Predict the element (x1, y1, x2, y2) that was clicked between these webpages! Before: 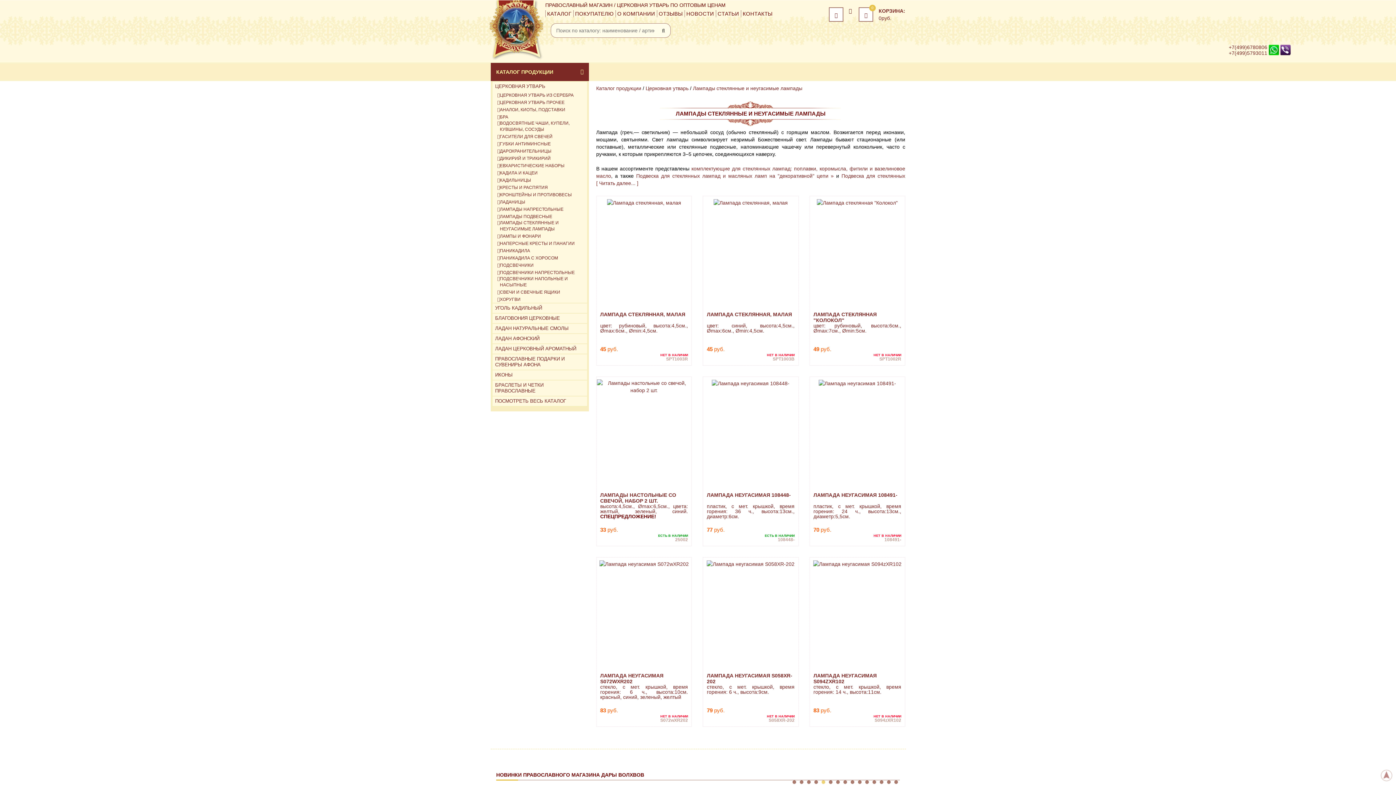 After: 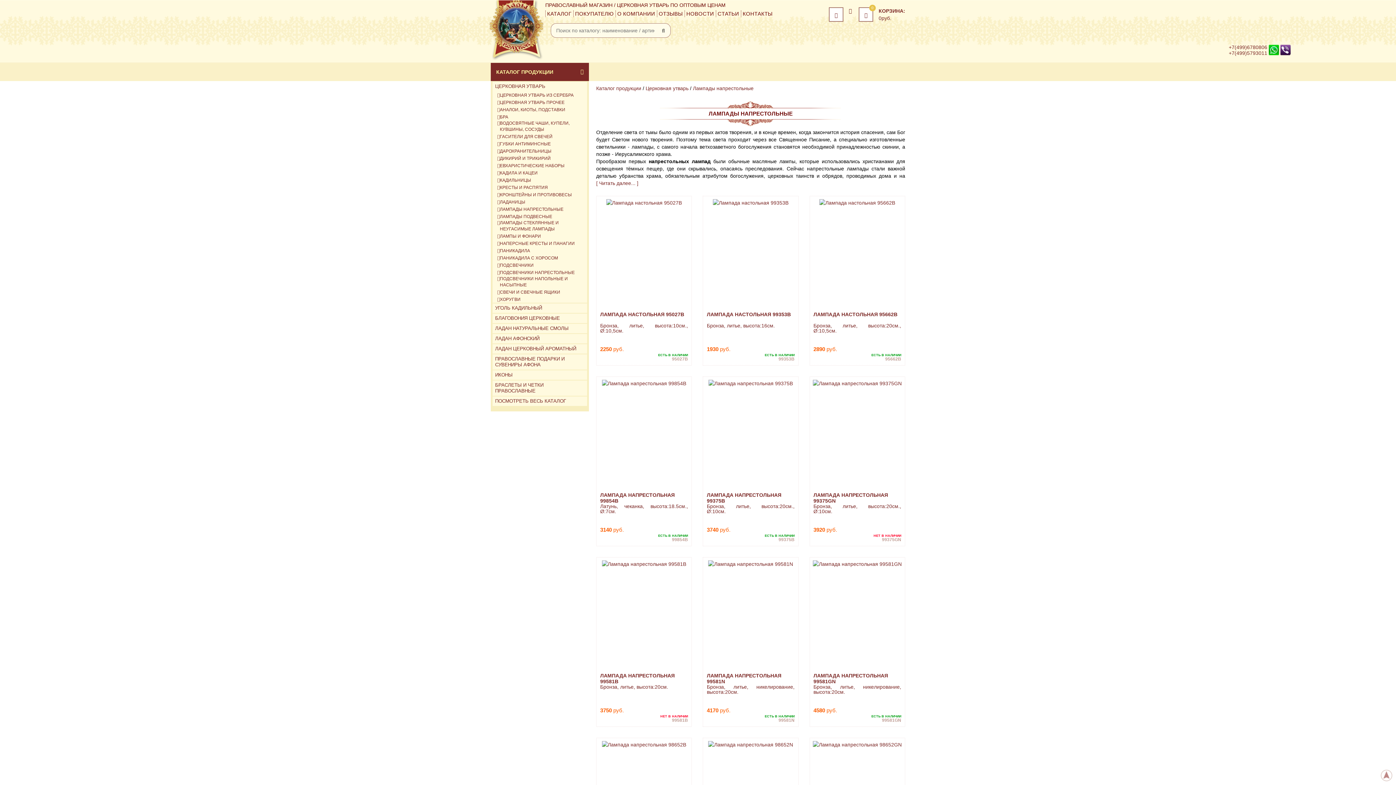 Action: bbox: (500, 206, 563, 212) label: ЛАМПАДЫ НАПРЕСТОЛЬНЫЕ